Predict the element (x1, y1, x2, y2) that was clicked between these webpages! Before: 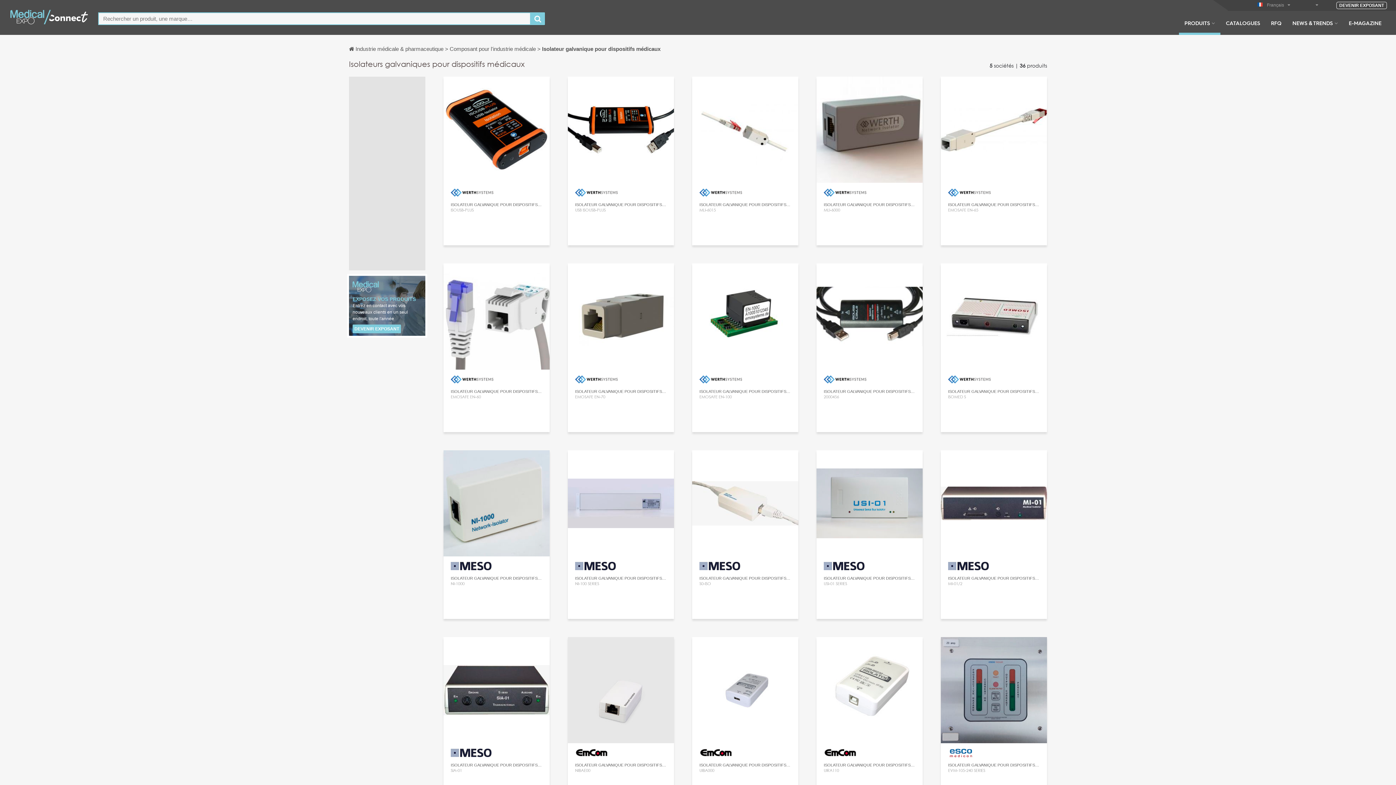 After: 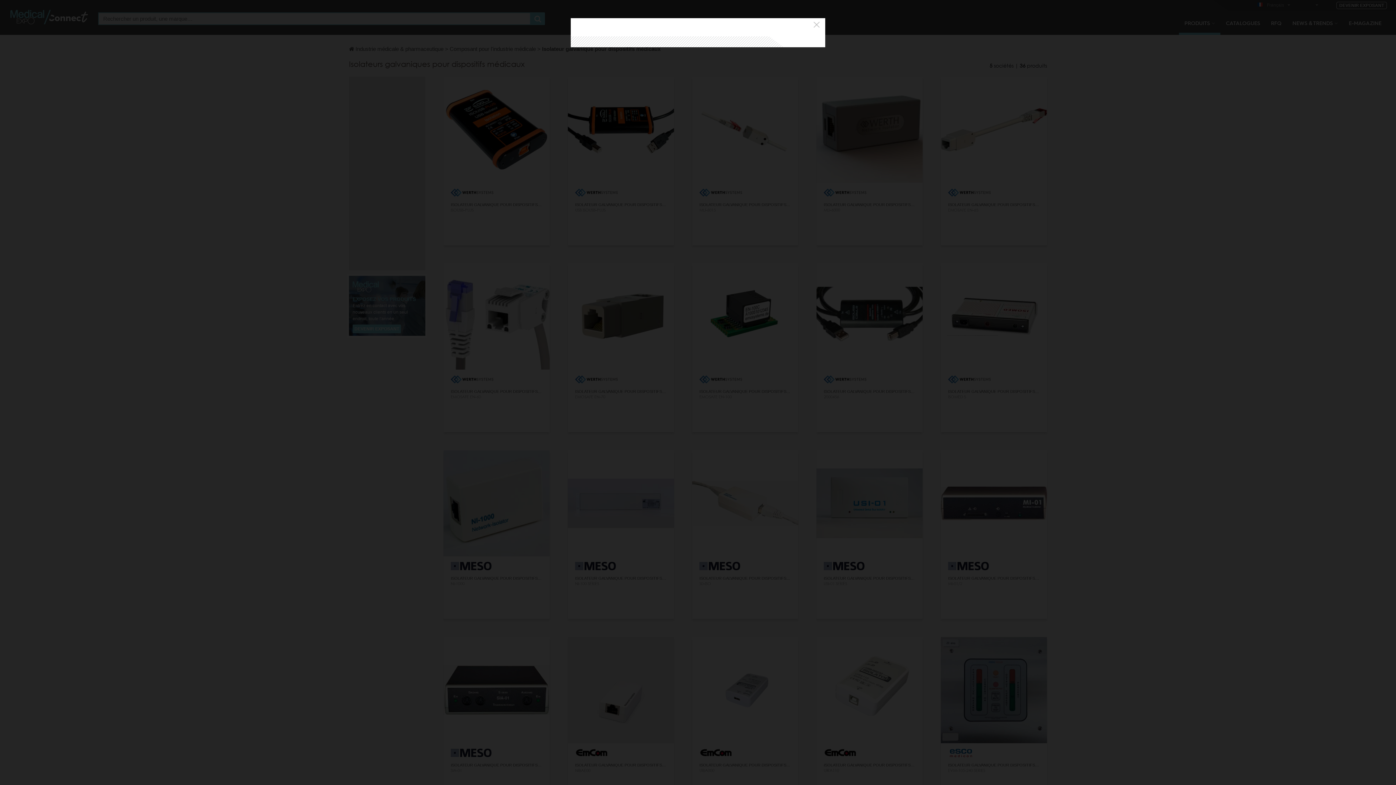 Action: bbox: (854, 650, 885, 661) label: CONTACTER